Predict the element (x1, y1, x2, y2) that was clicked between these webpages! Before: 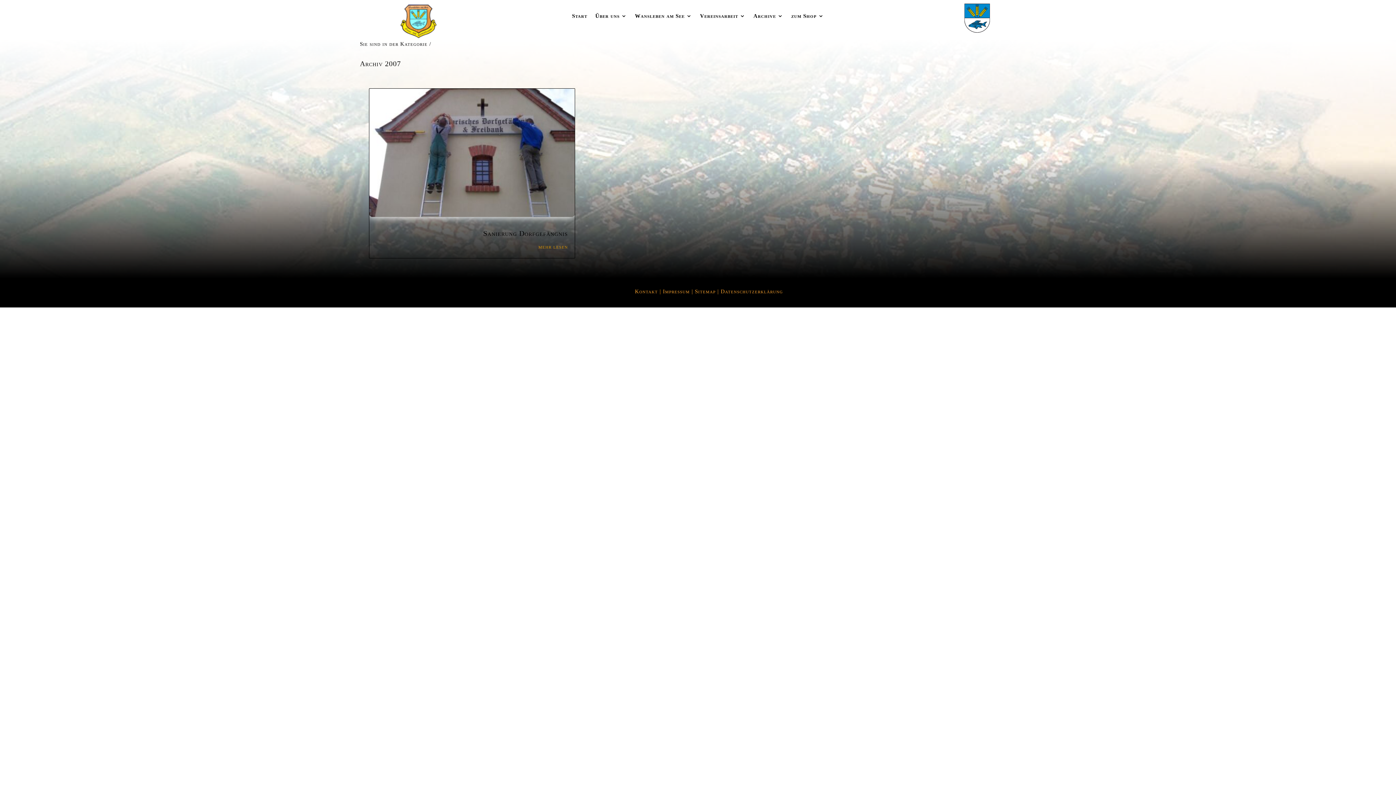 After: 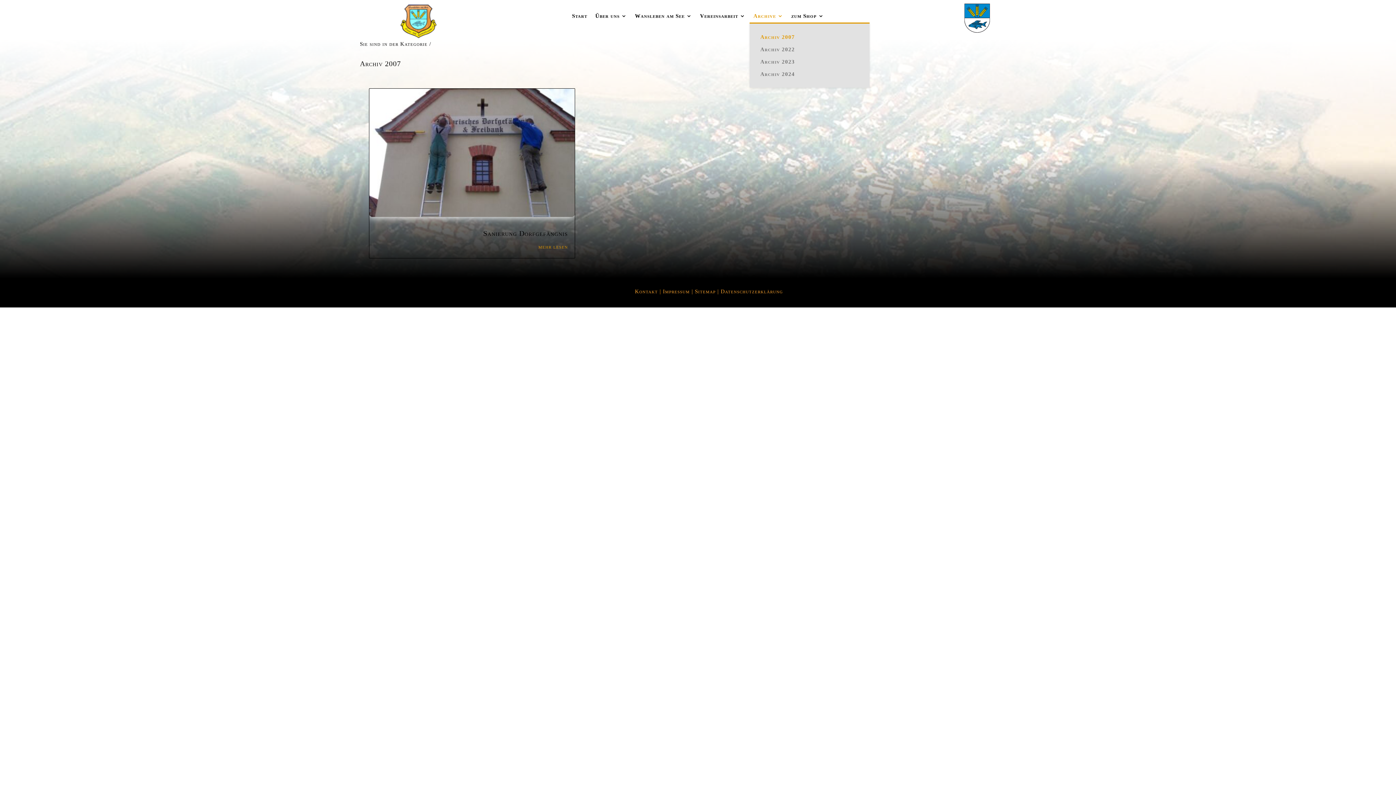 Action: bbox: (753, 12, 783, 22) label: Archive